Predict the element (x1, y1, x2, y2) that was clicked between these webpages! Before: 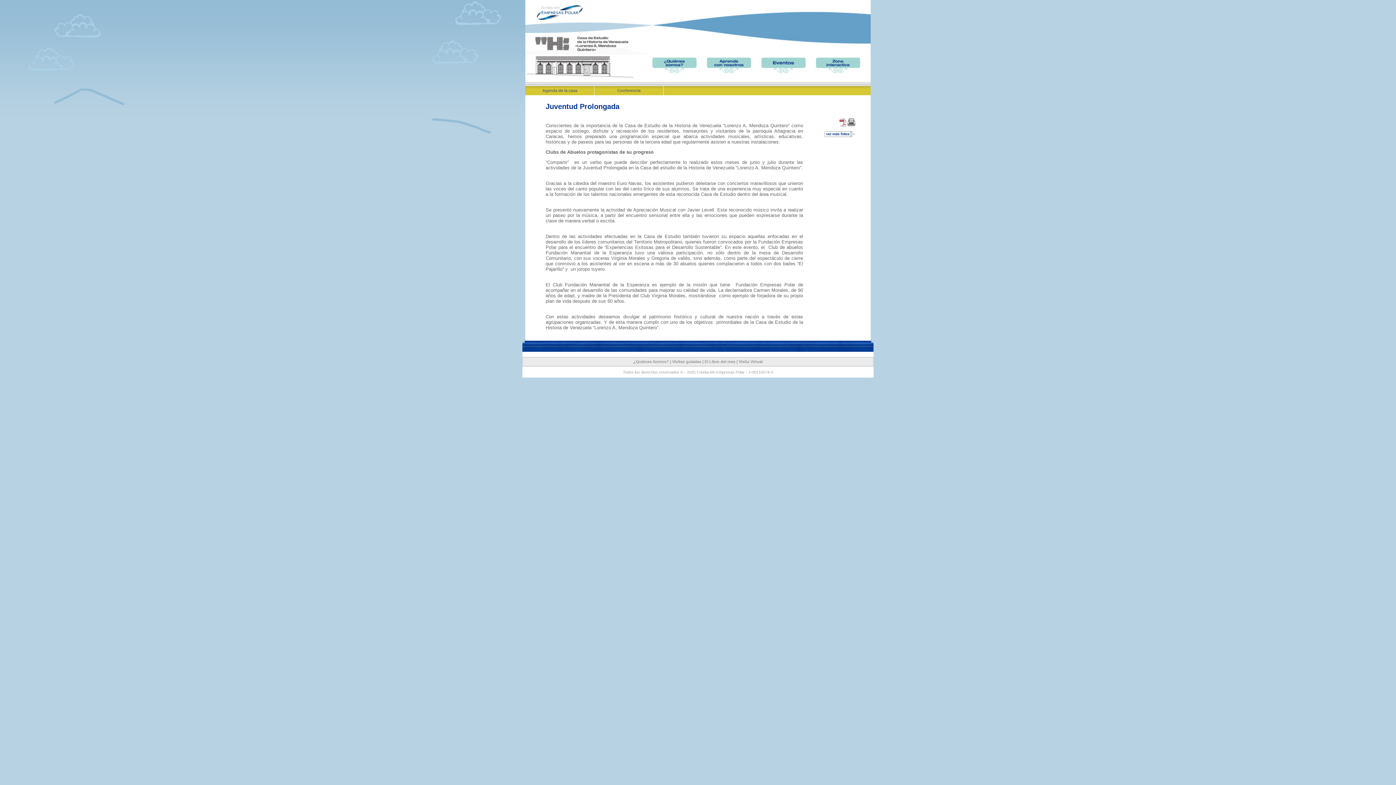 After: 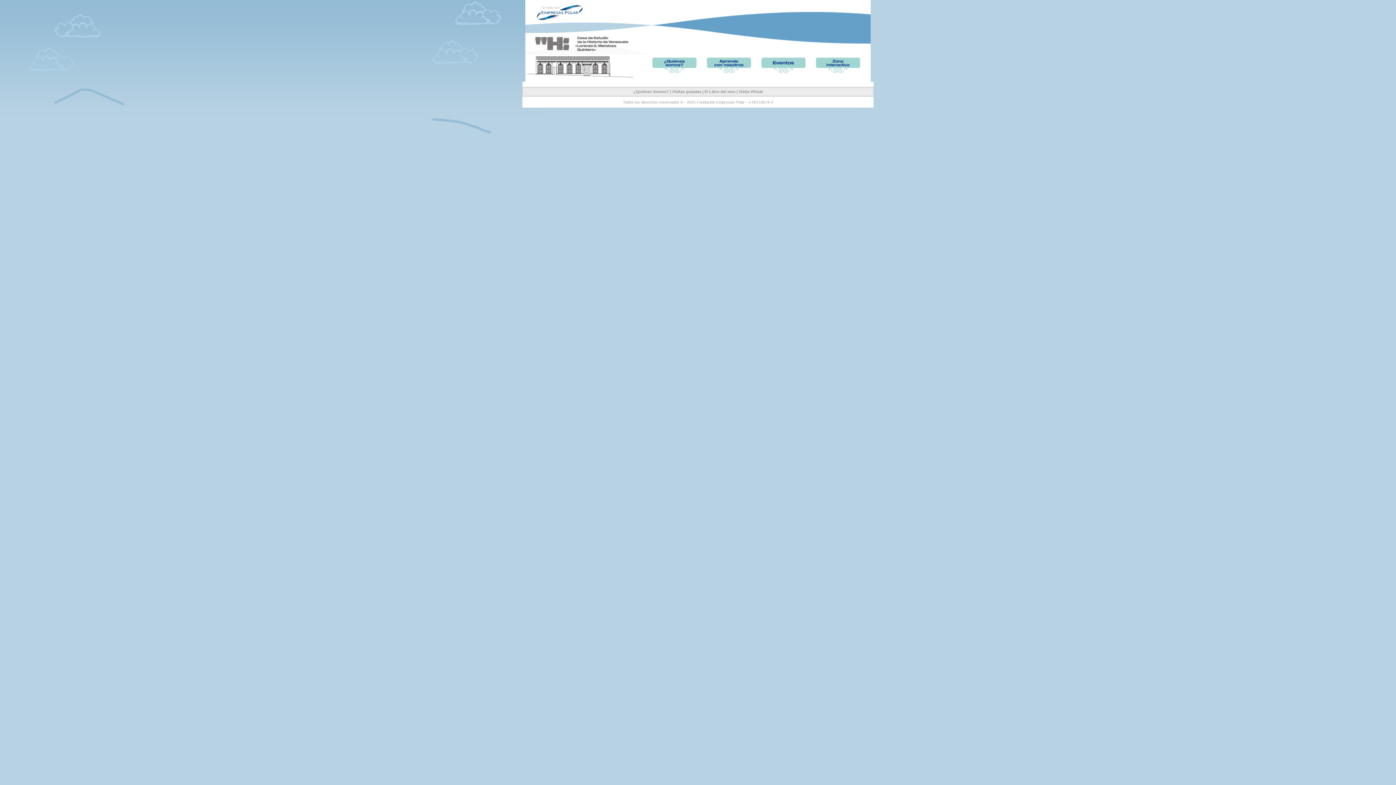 Action: bbox: (525, 77, 633, 82)